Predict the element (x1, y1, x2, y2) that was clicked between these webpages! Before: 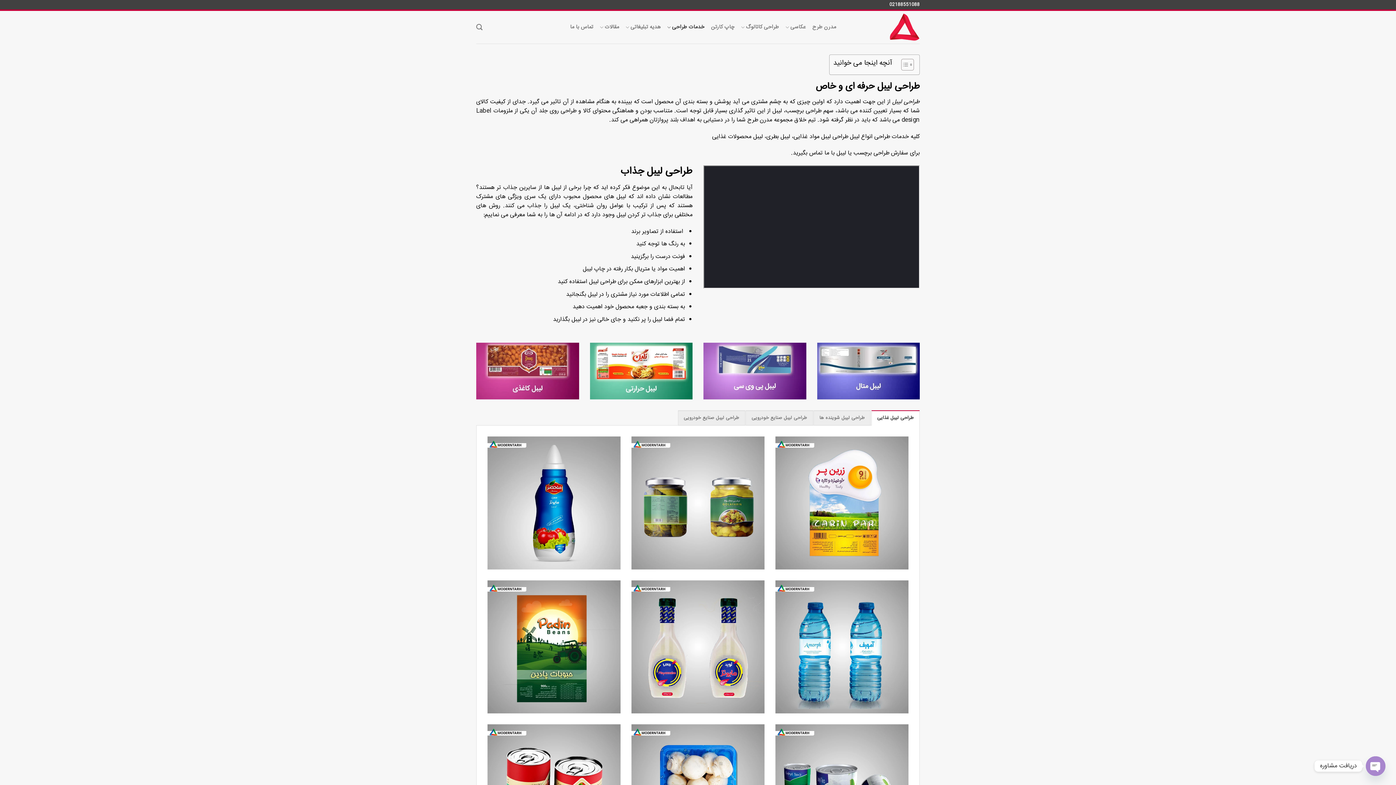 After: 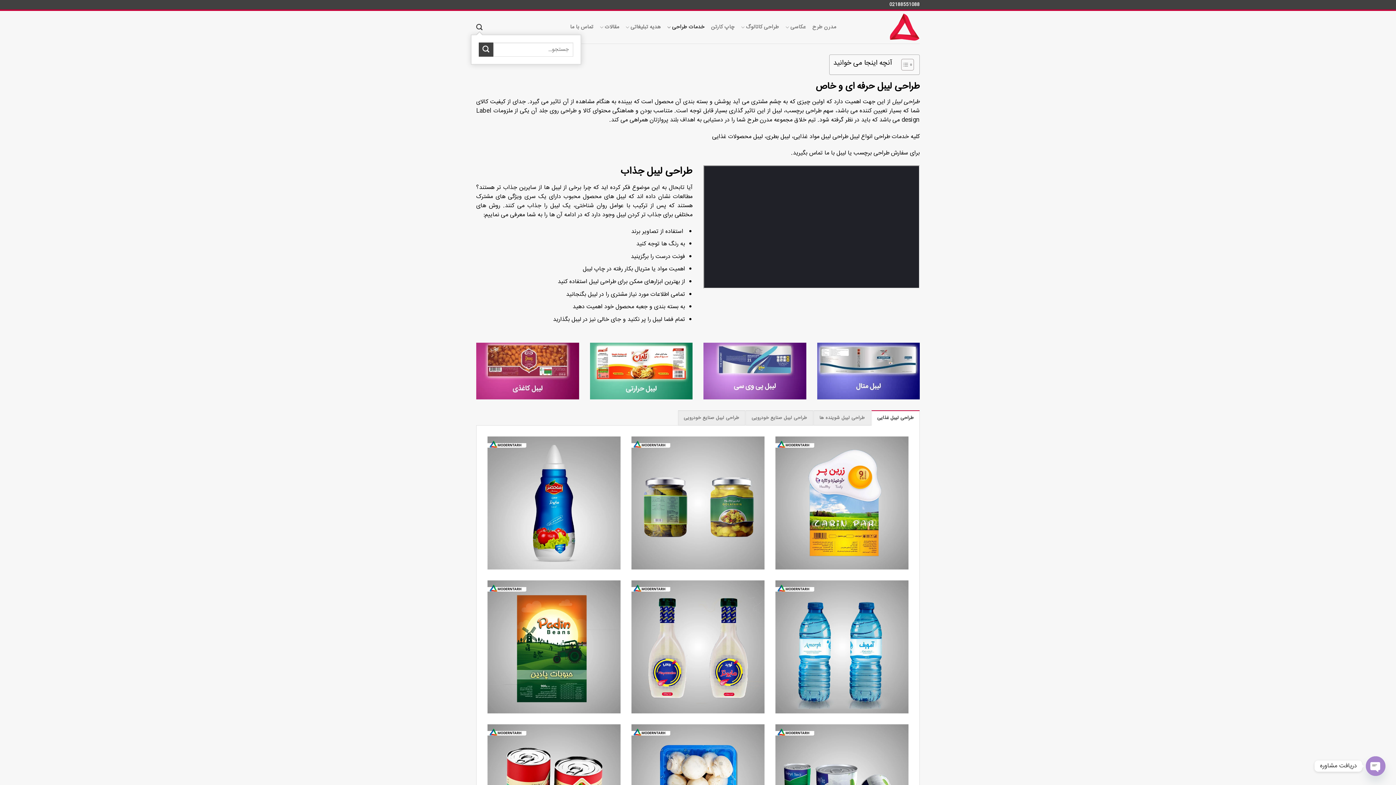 Action: label: جستجو bbox: (476, 20, 482, 34)